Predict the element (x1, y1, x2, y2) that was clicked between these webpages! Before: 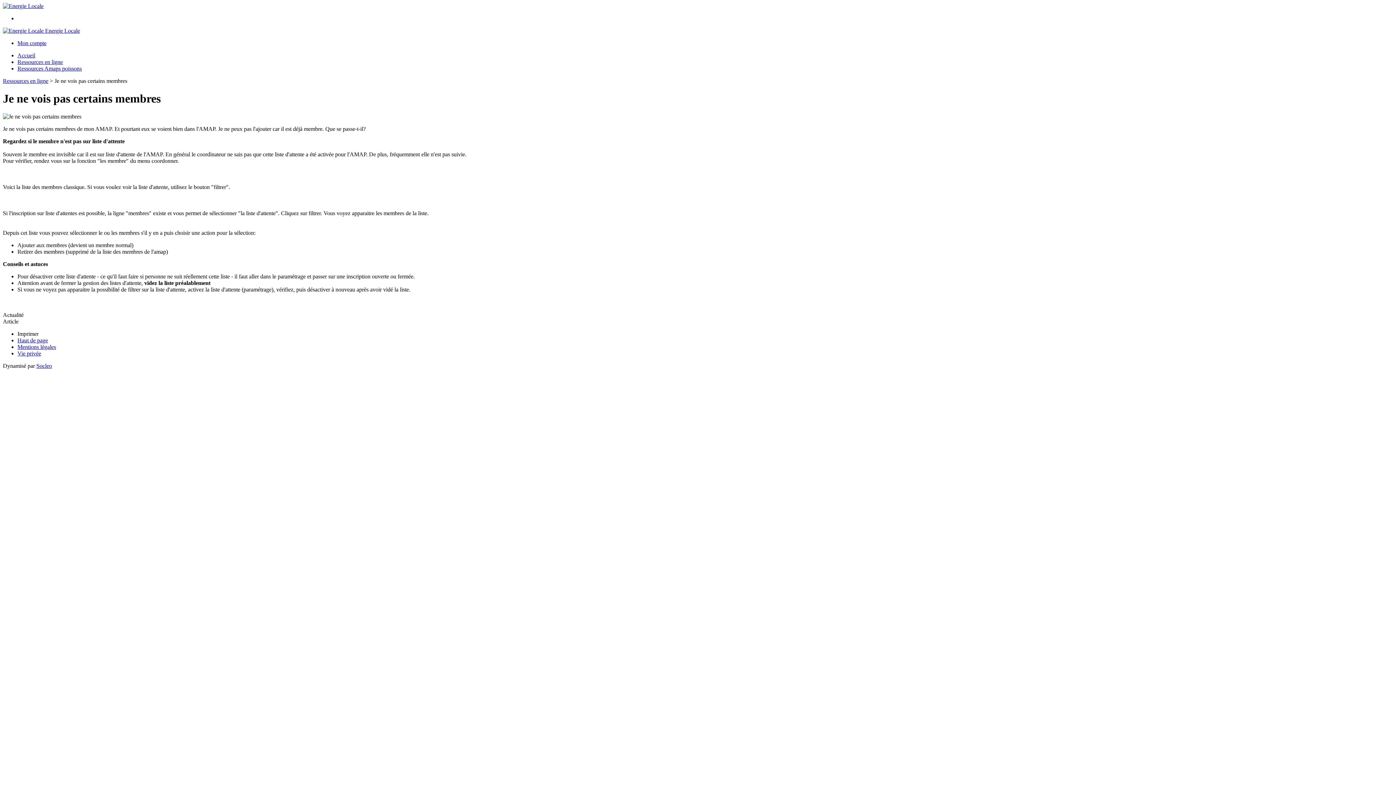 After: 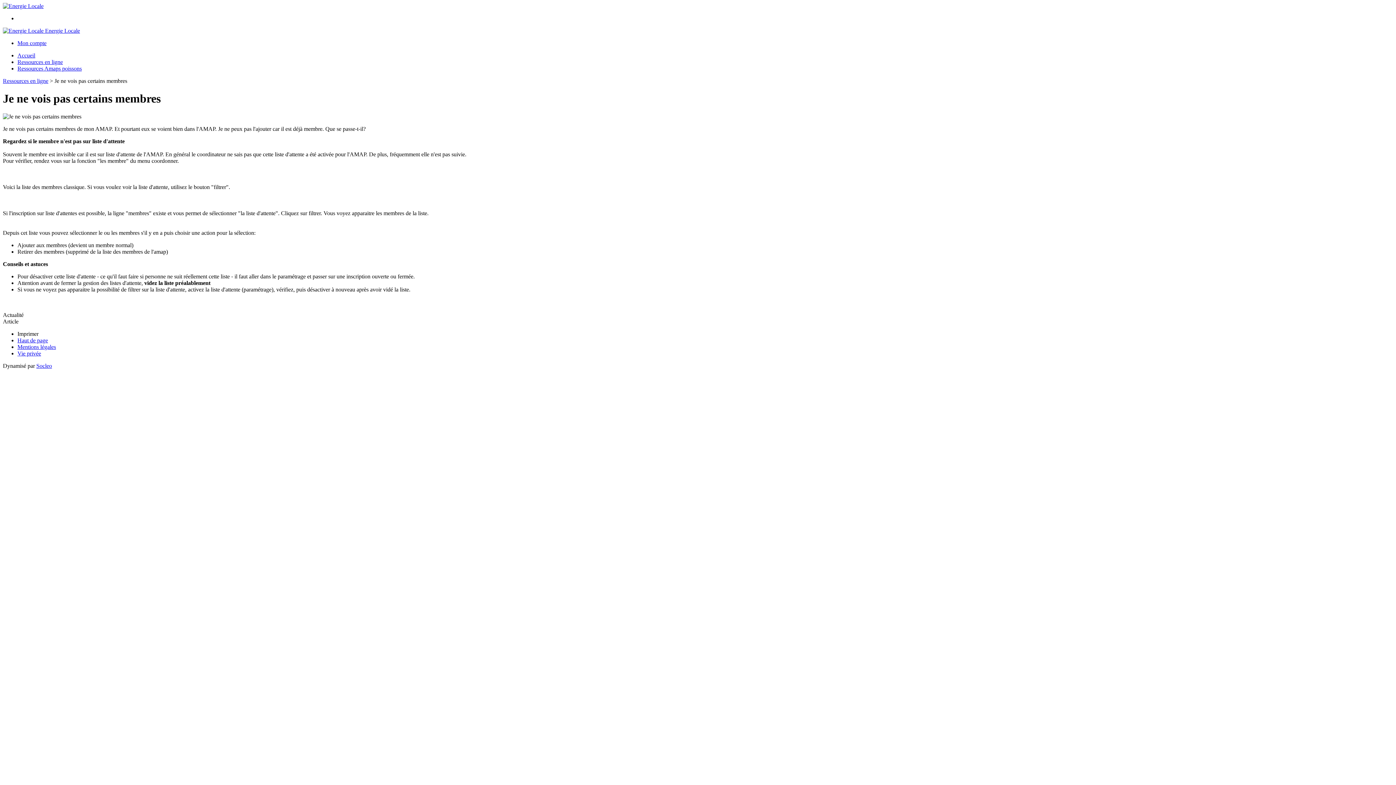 Action: label: Imprimer bbox: (17, 330, 38, 337)